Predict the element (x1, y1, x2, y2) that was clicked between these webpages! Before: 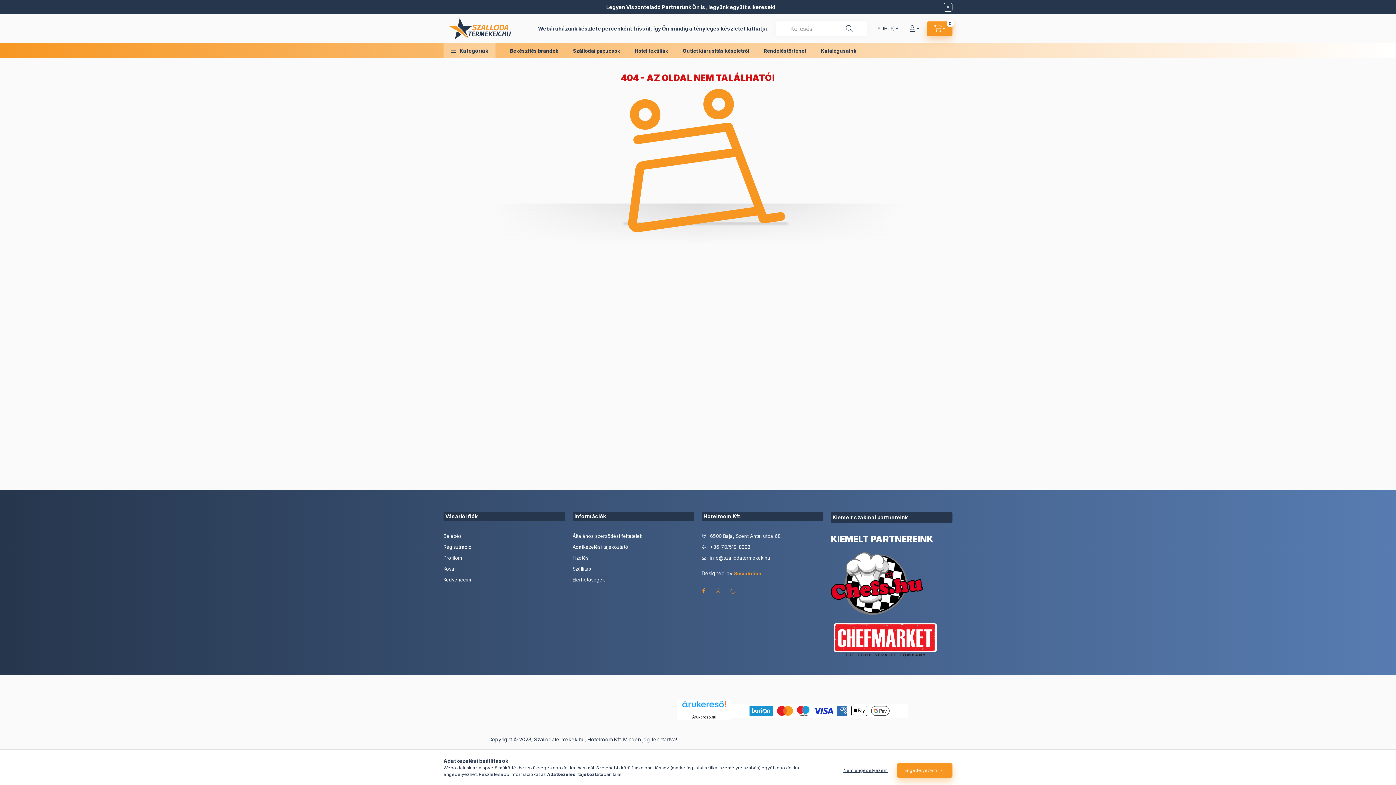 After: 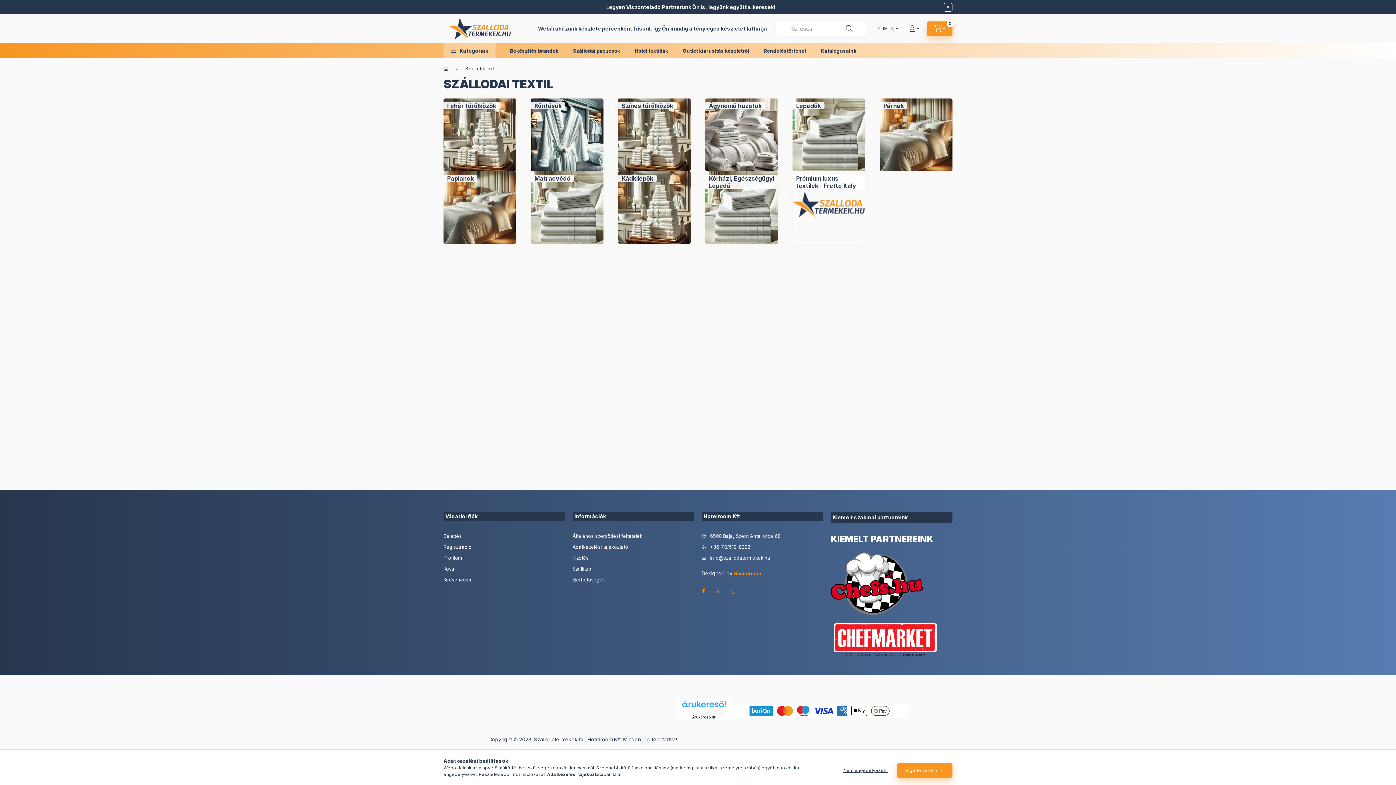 Action: bbox: (627, 43, 675, 58) label: Hotel textíliák